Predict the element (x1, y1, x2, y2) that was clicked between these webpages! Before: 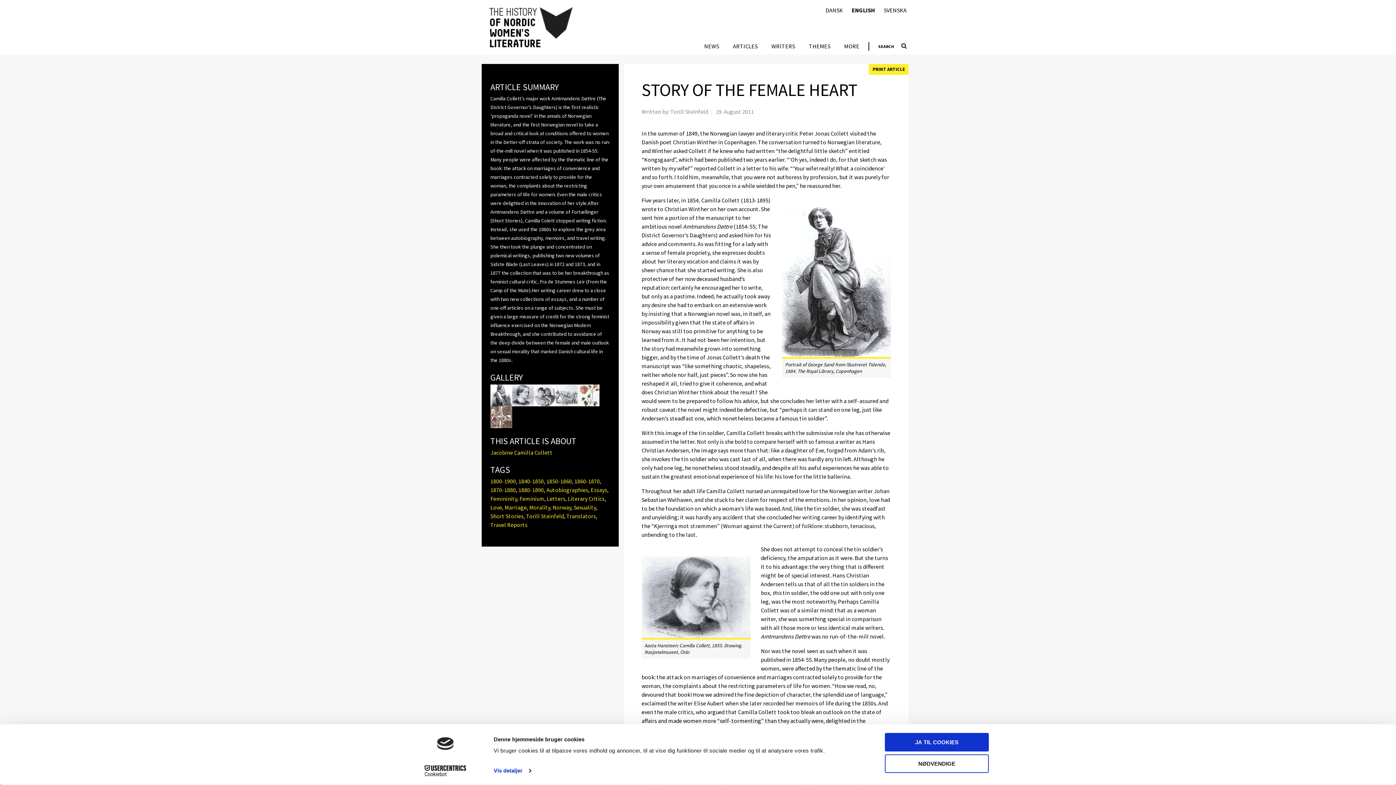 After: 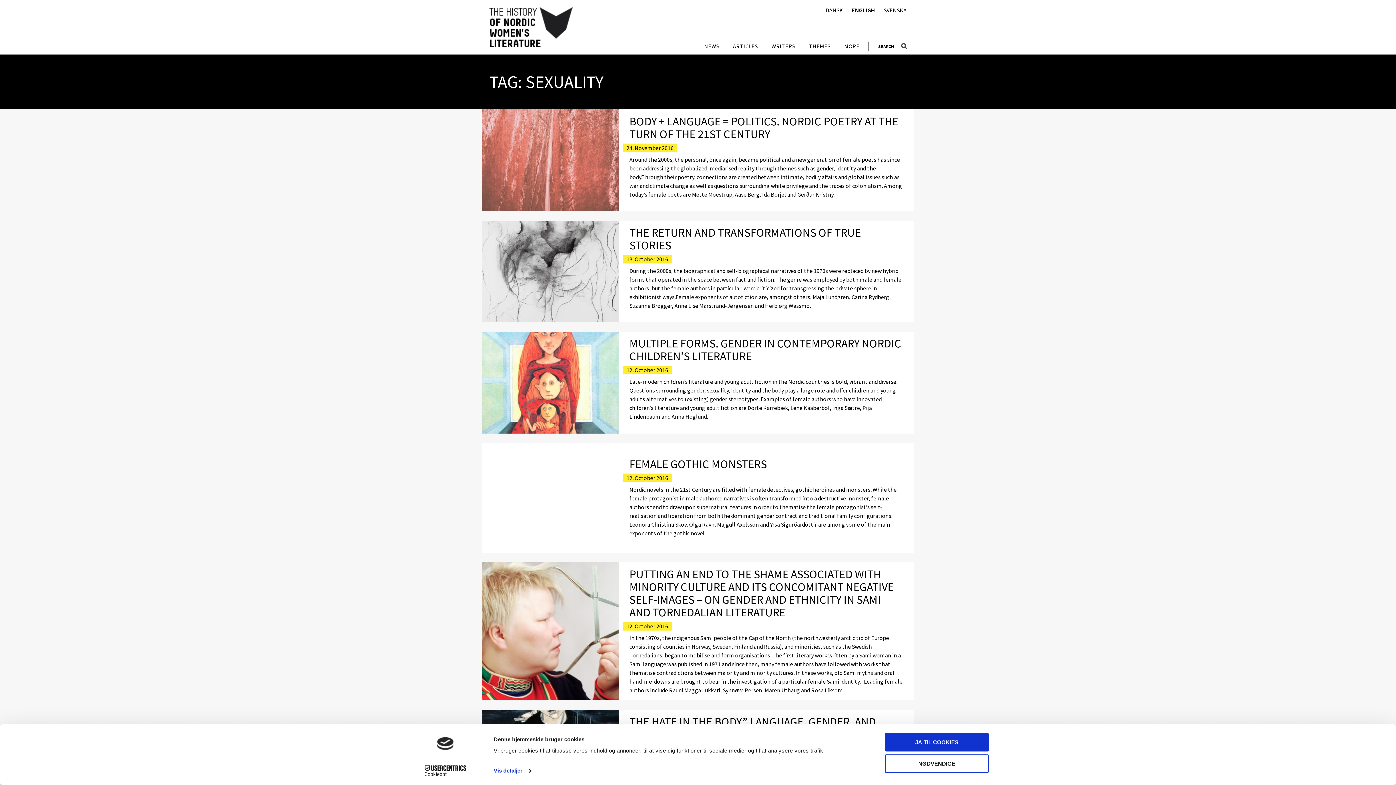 Action: bbox: (573, 503, 596, 511) label: Sexuality